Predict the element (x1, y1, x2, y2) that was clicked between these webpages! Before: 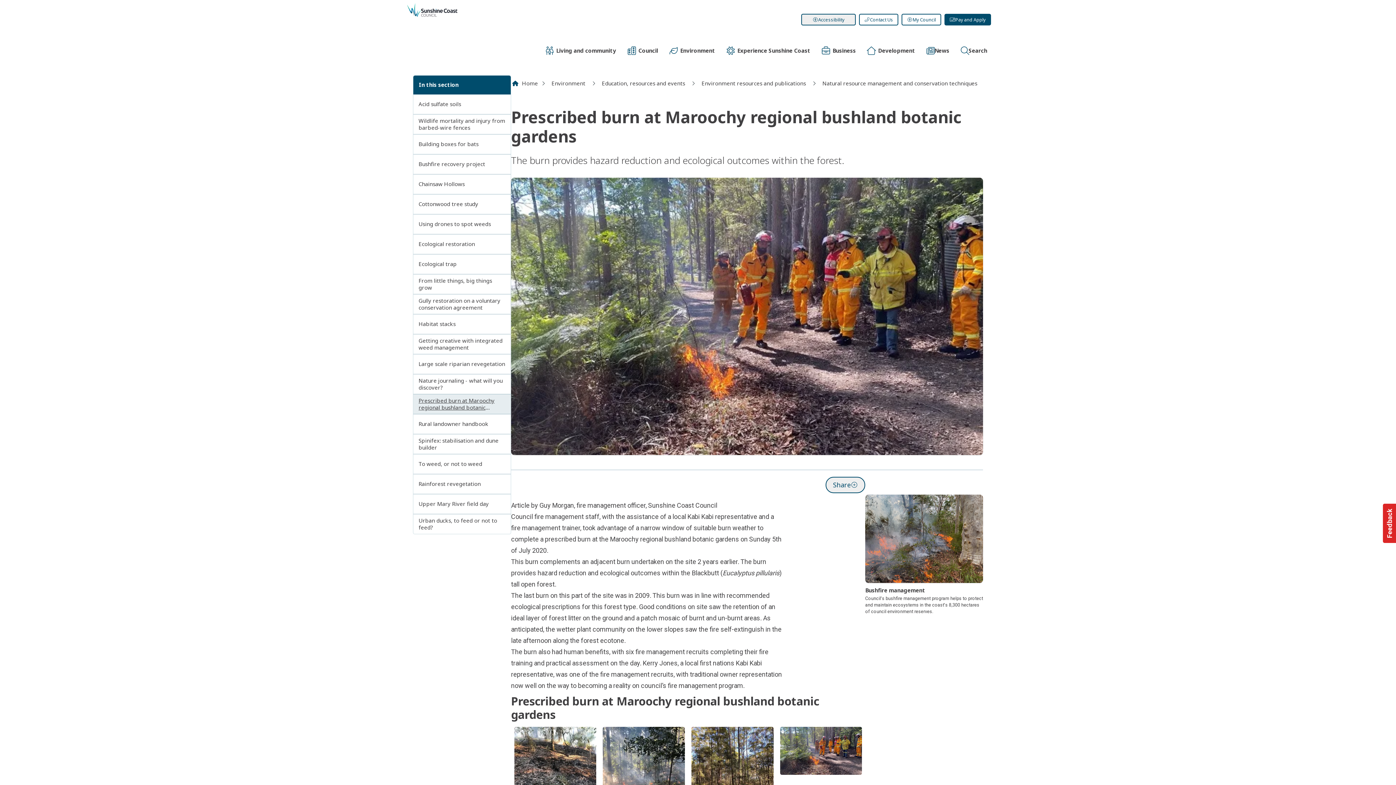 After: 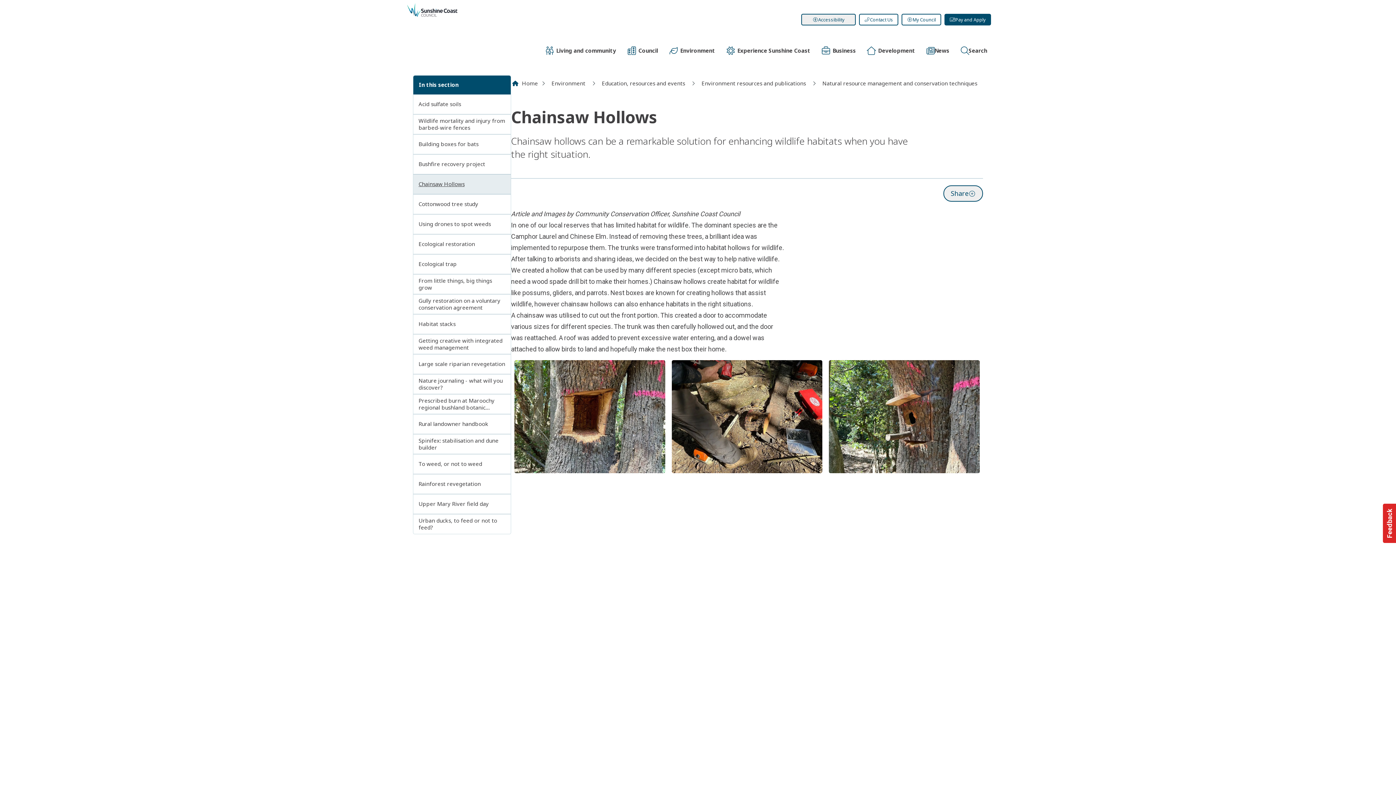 Action: label: Chainsaw Hollows bbox: (413, 174, 510, 194)